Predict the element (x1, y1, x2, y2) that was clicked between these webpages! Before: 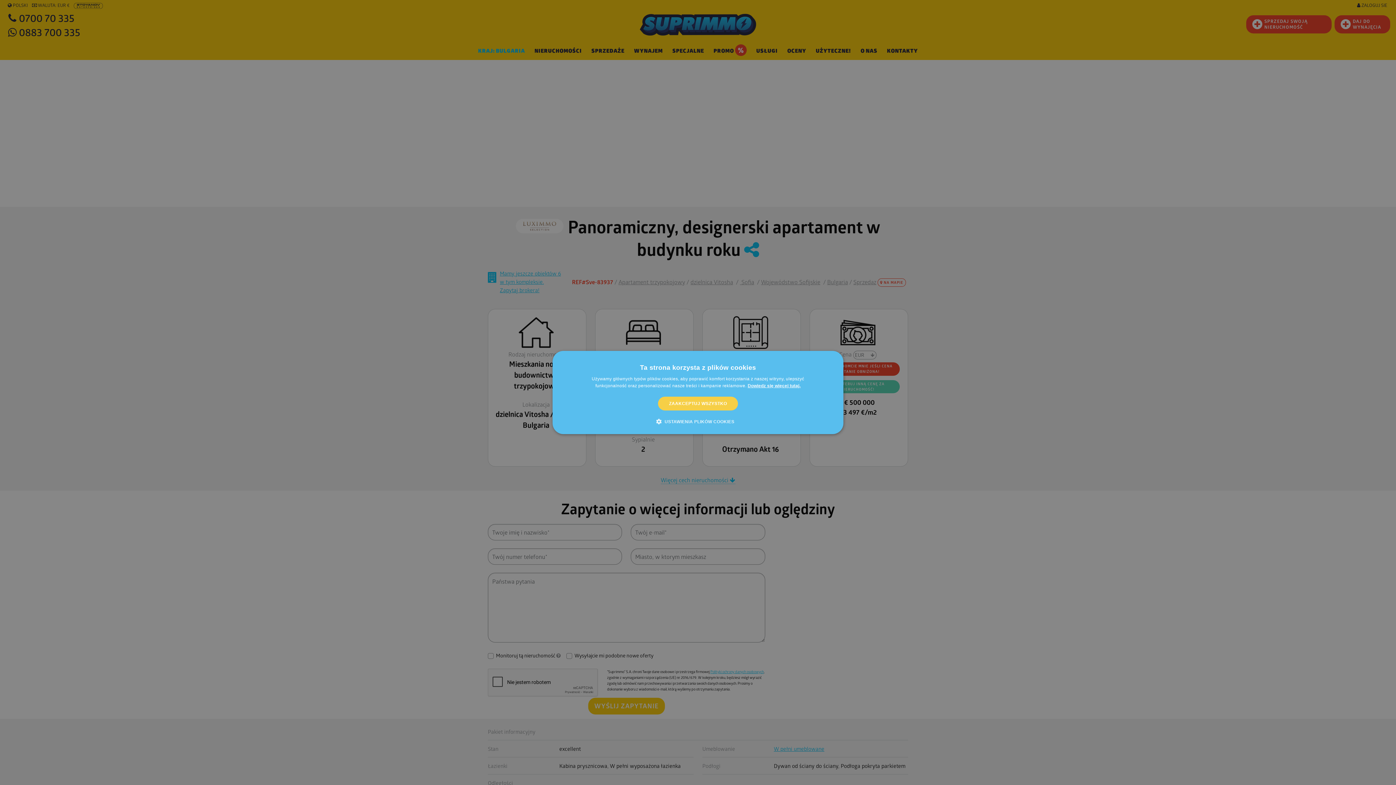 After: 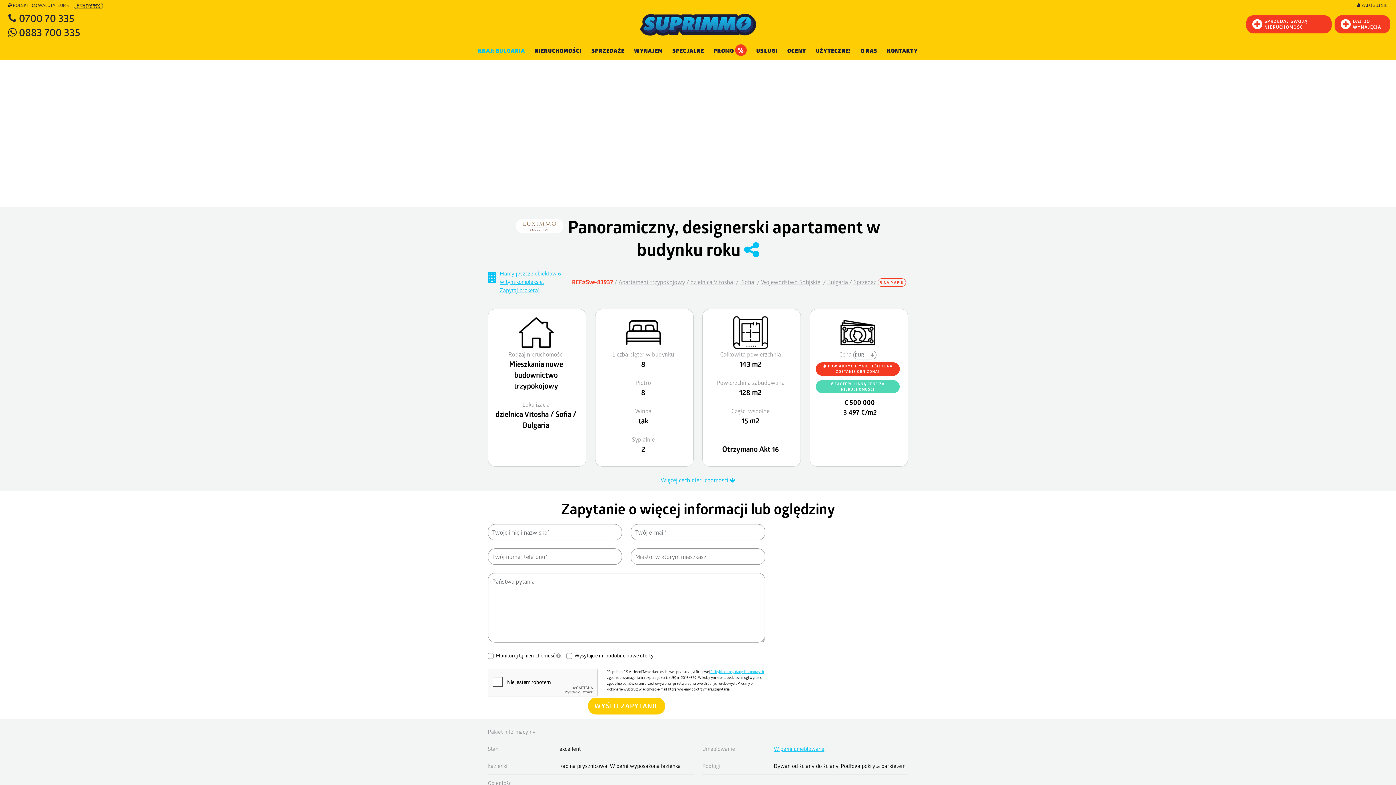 Action: bbox: (658, 396, 738, 410) label: ZAAKCEPTUJ WSZYSTKO